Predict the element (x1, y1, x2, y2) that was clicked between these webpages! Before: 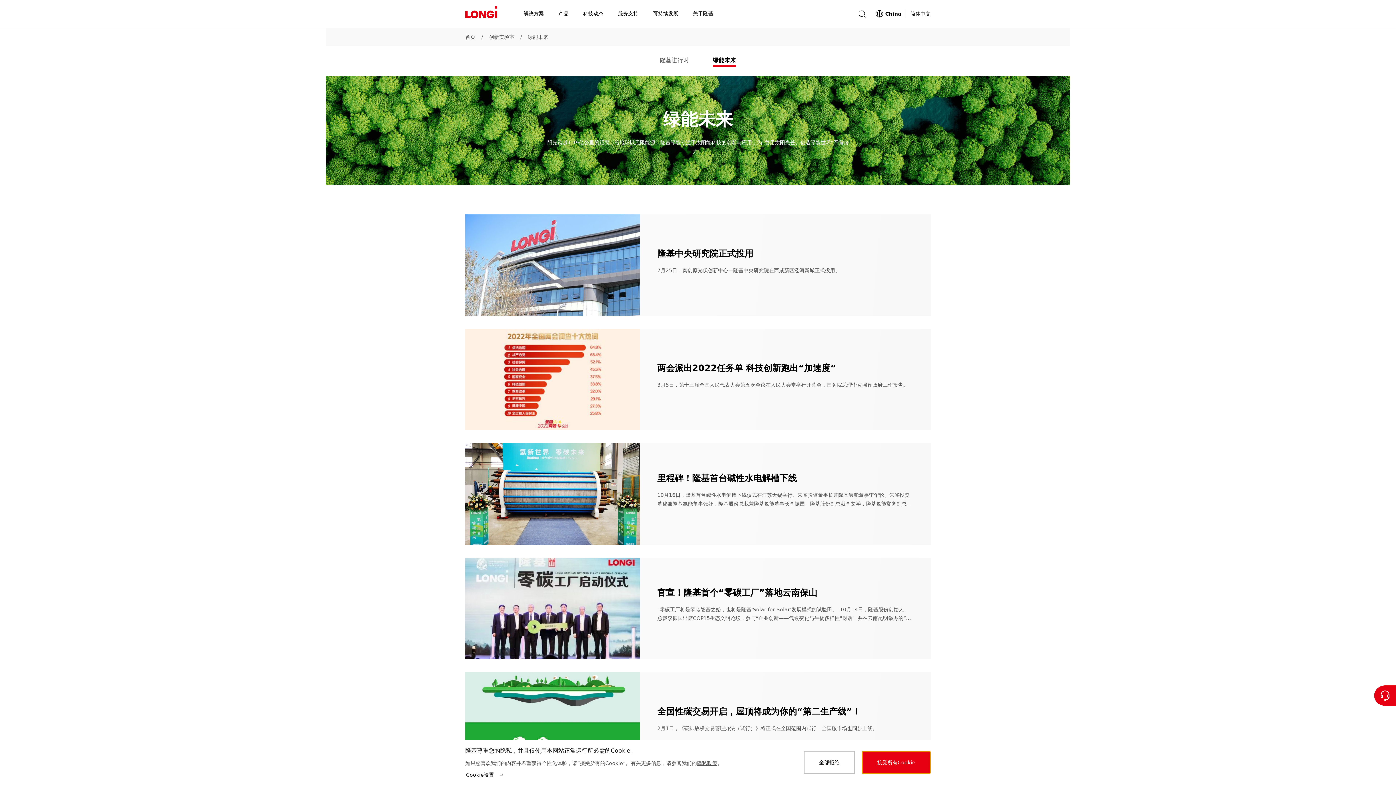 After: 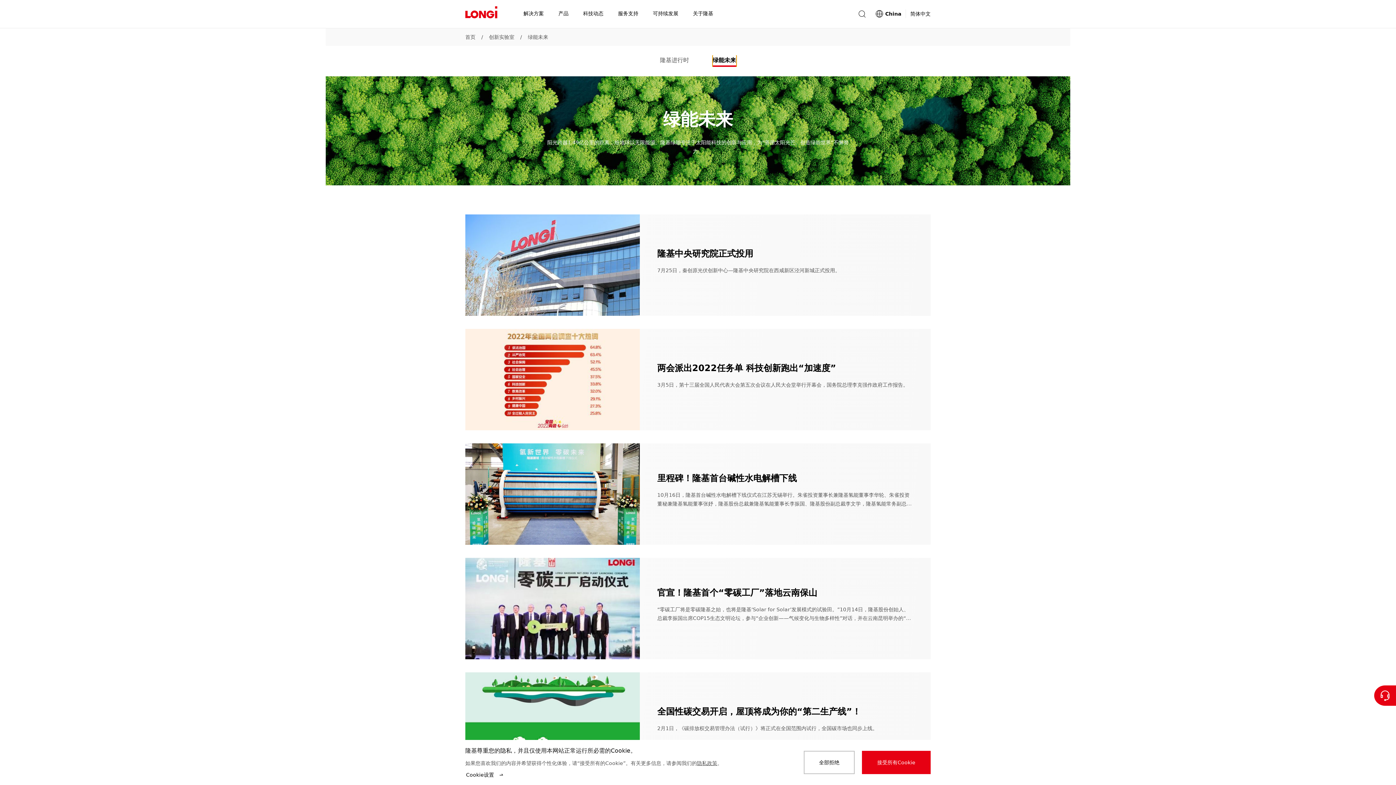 Action: label: 绿能未来 bbox: (712, 55, 736, 66)